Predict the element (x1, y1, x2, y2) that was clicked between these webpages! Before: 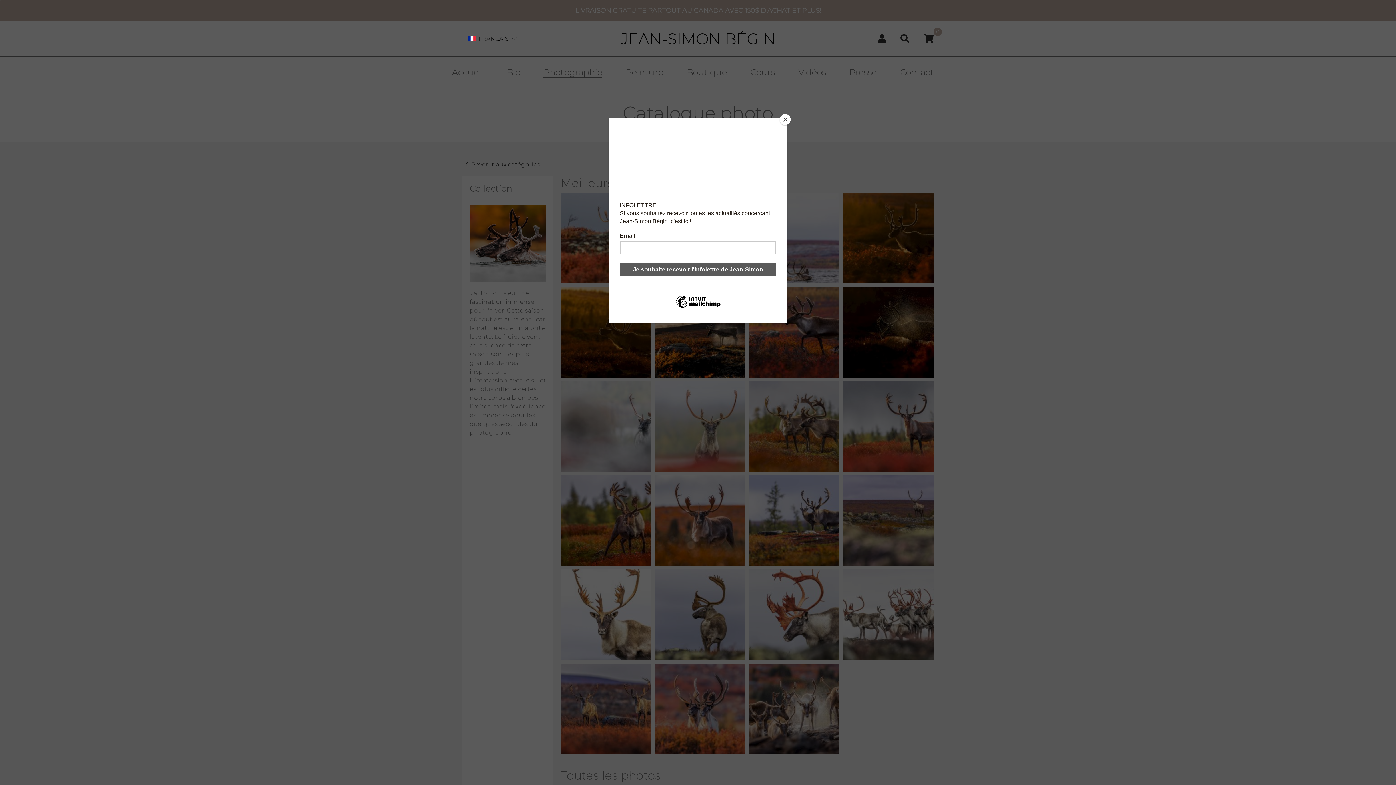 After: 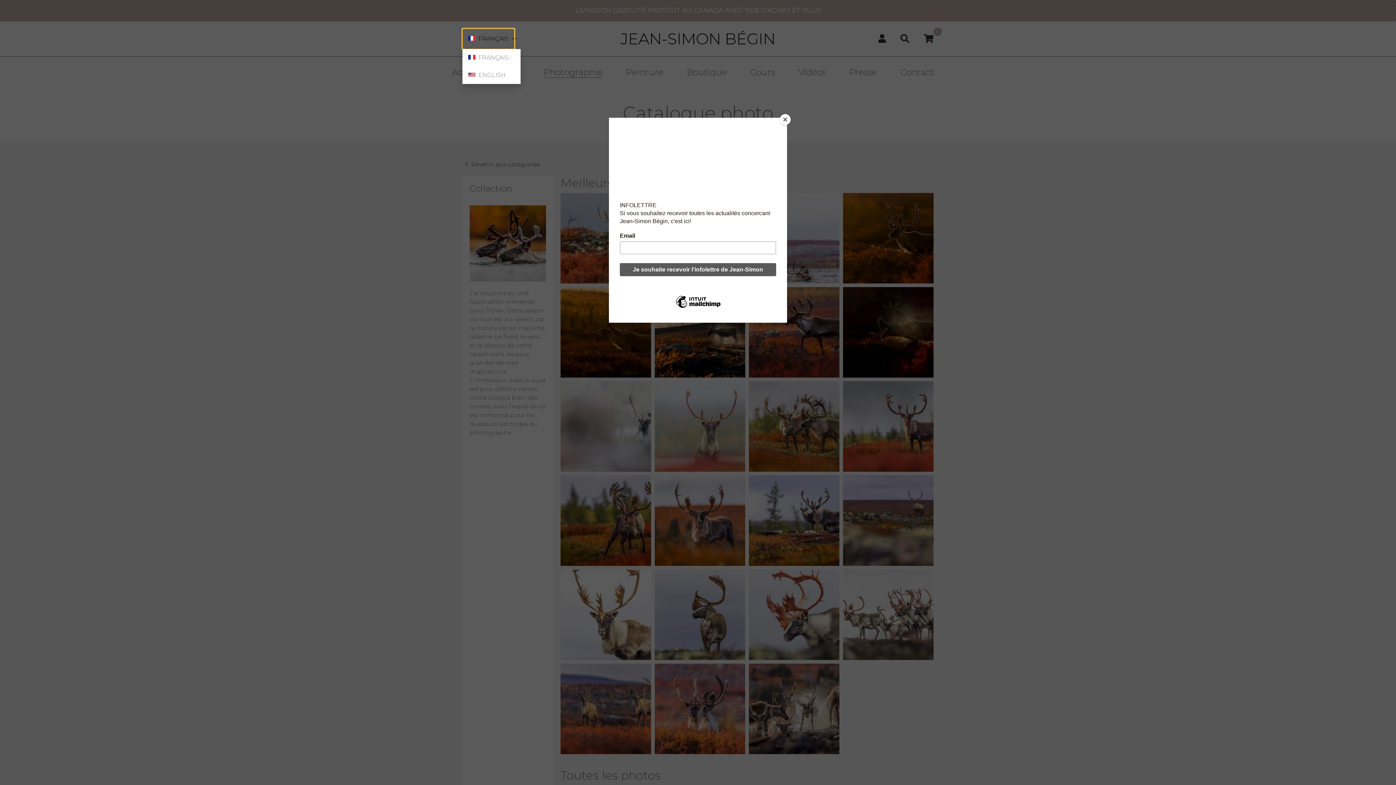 Action: bbox: (462, 28, 514, 49) label: FRANÇAIS